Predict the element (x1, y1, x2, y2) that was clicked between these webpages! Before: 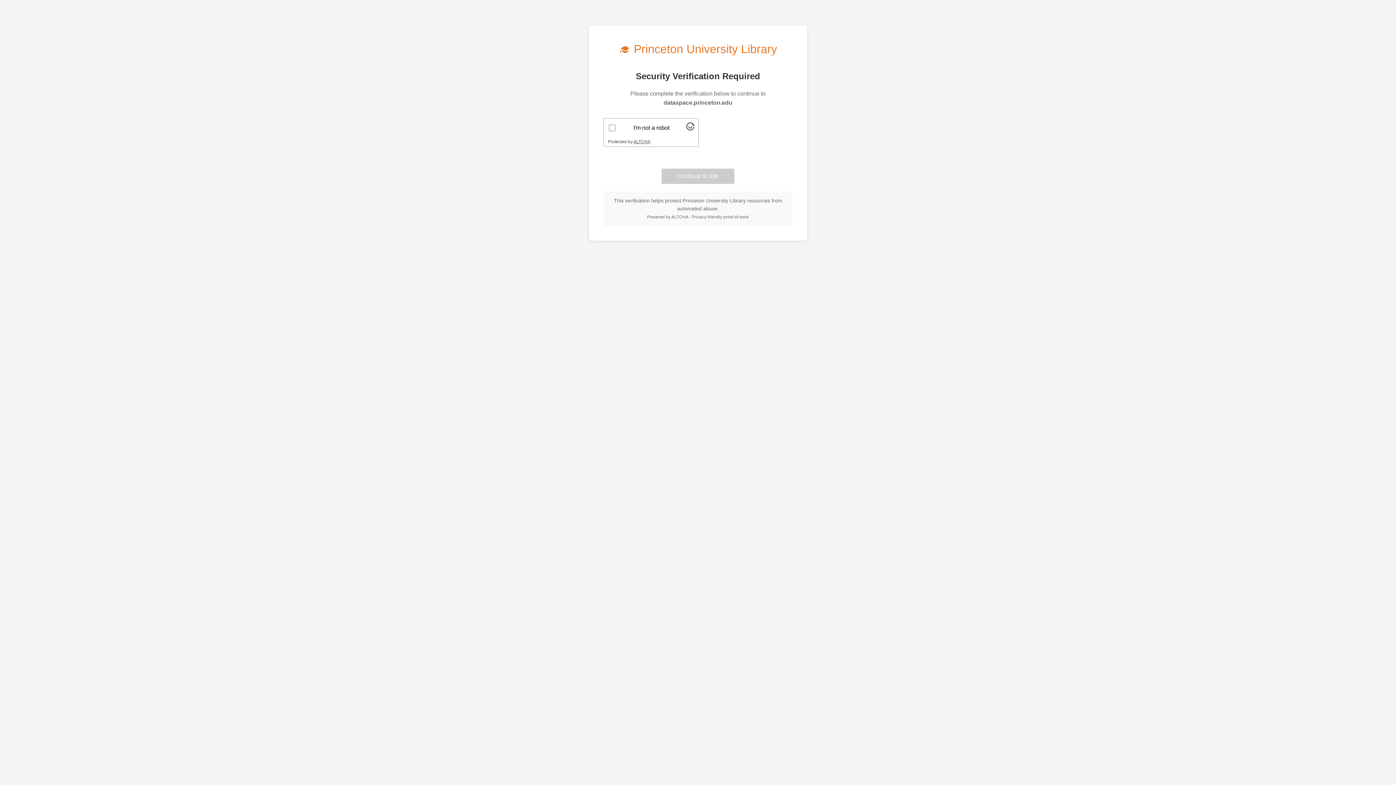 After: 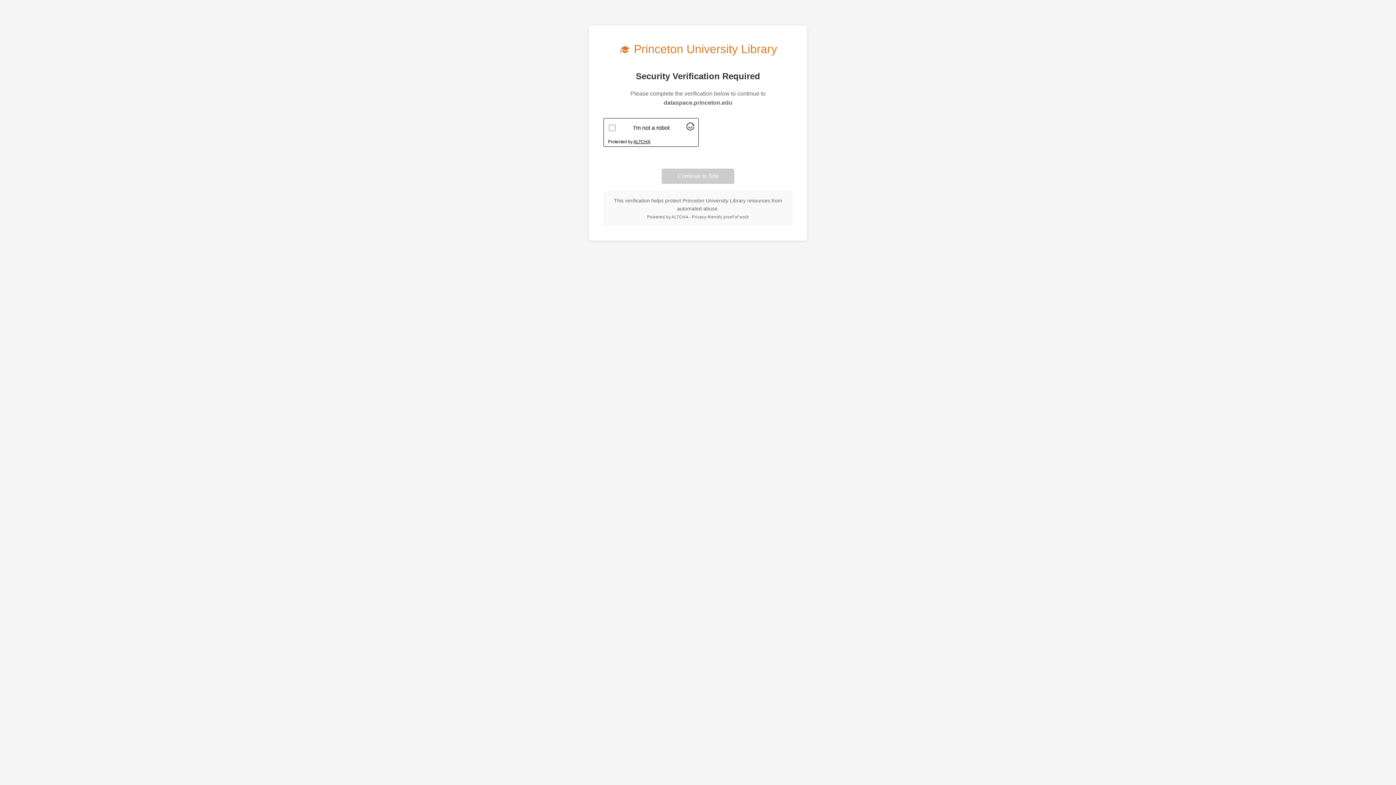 Action: bbox: (633, 139, 650, 144) label: Visit Altcha.org